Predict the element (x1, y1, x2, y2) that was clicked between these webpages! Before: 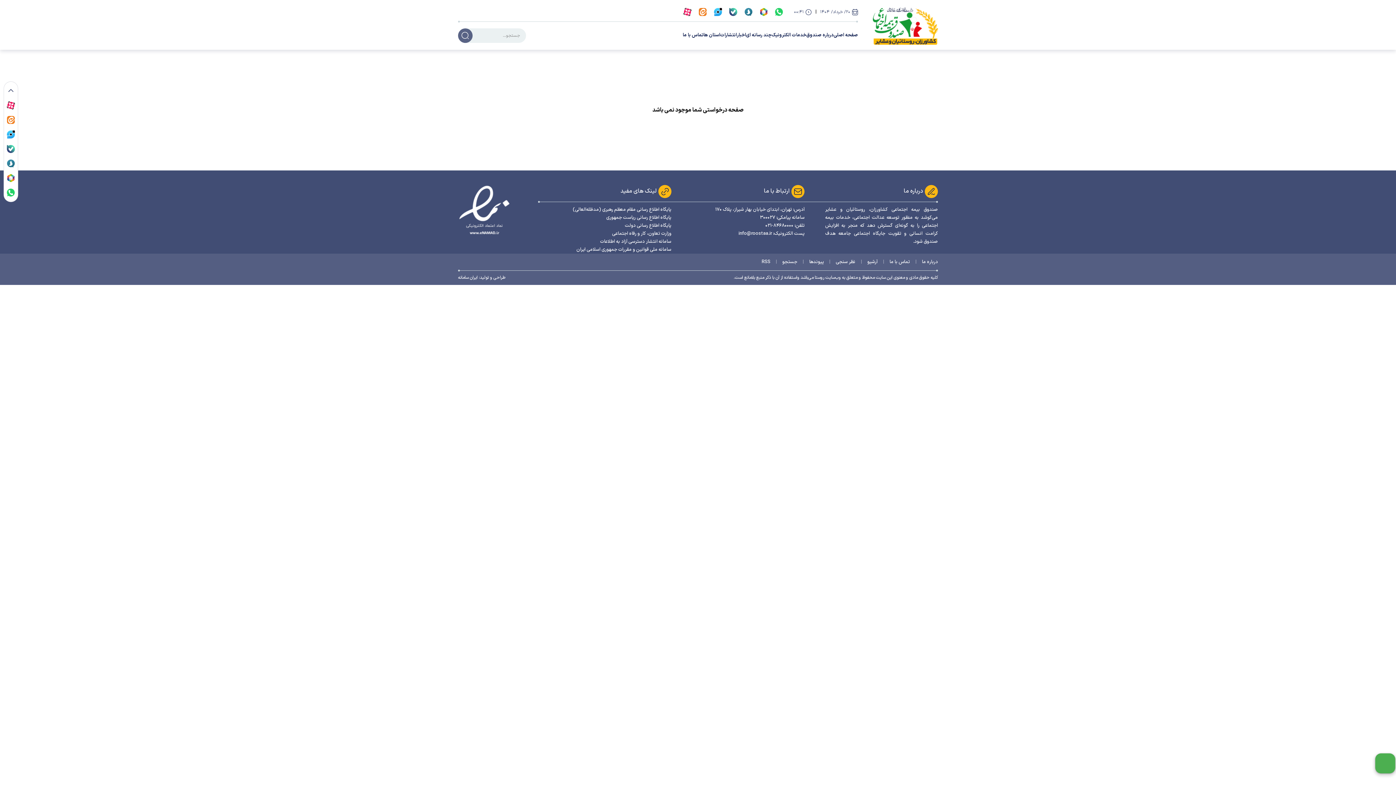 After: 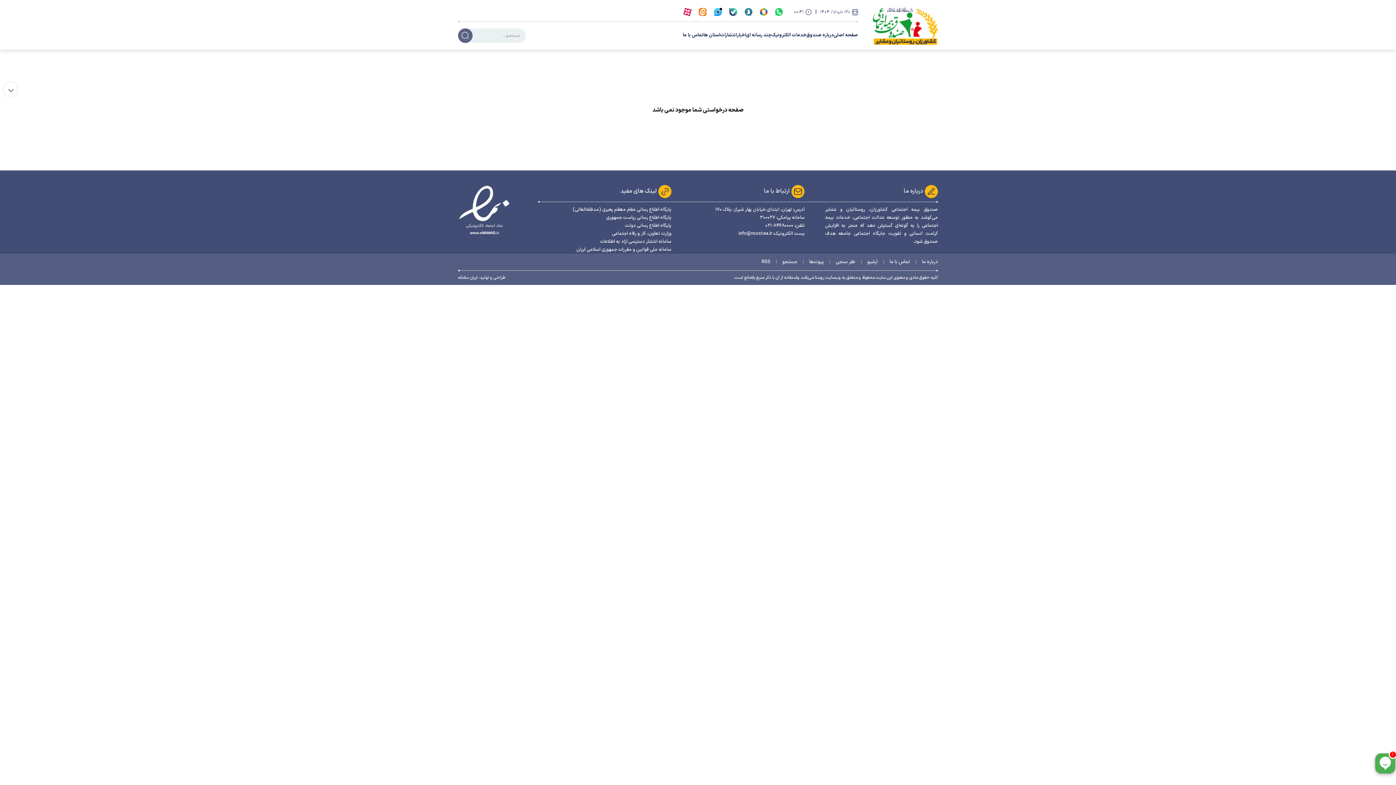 Action: bbox: (4, 101, 17, 109)